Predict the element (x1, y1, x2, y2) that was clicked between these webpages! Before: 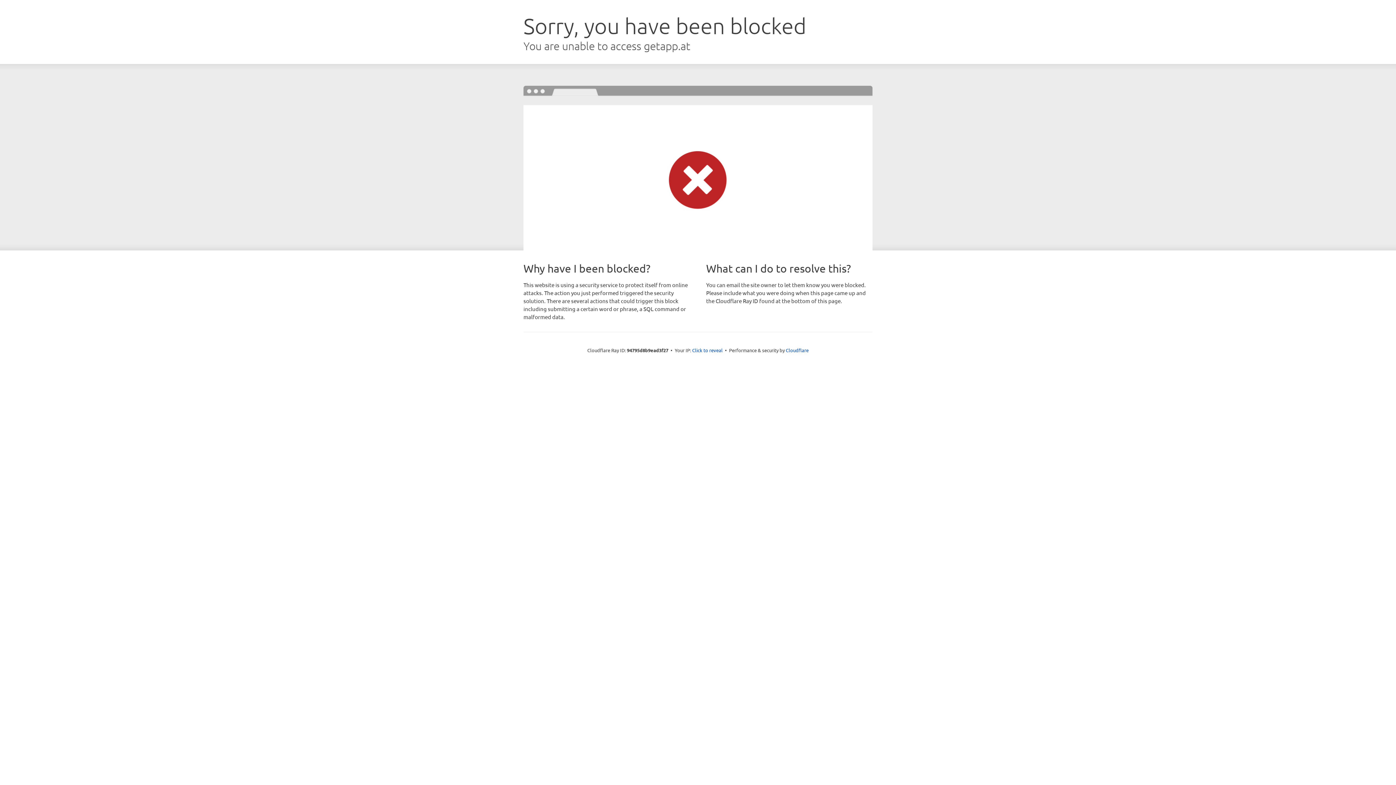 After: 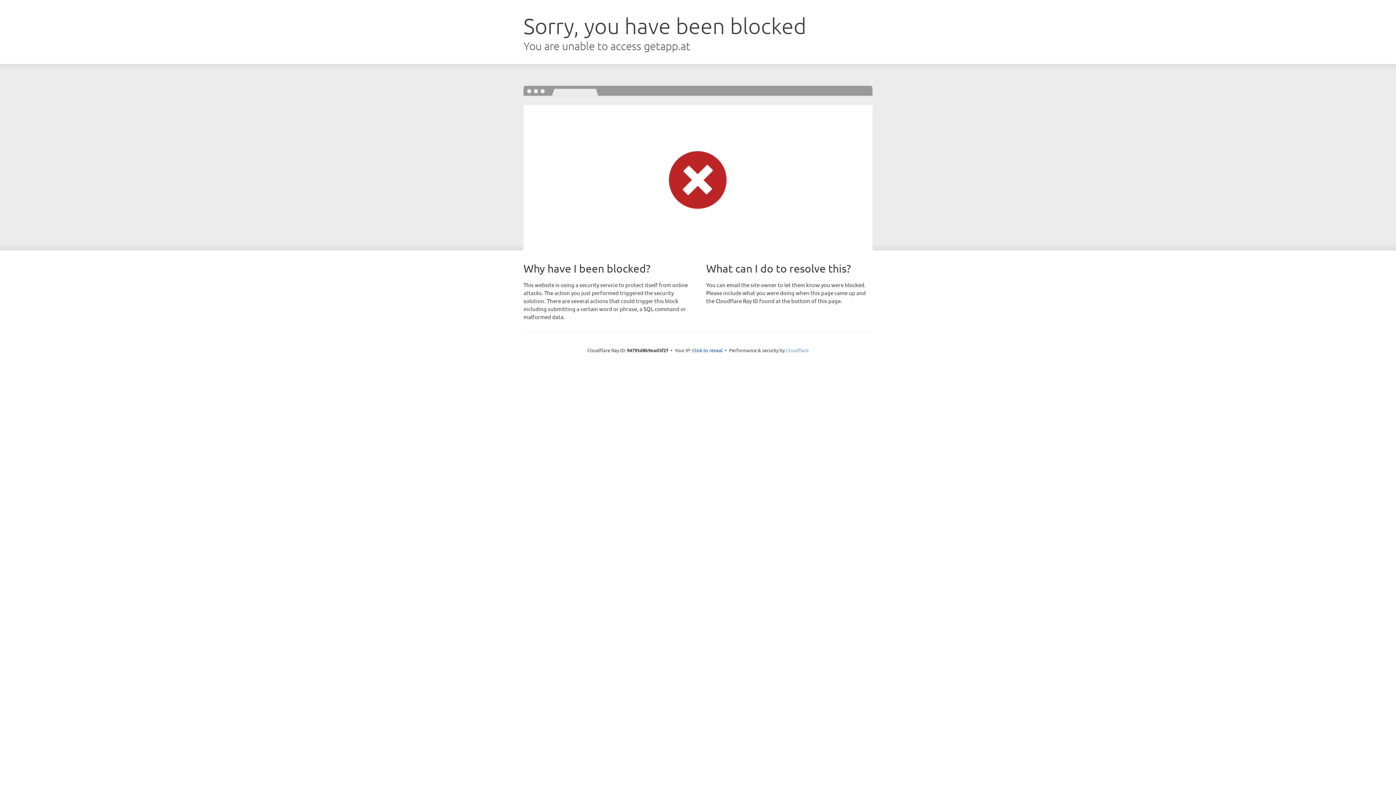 Action: bbox: (786, 347, 808, 353) label: Cloudflare